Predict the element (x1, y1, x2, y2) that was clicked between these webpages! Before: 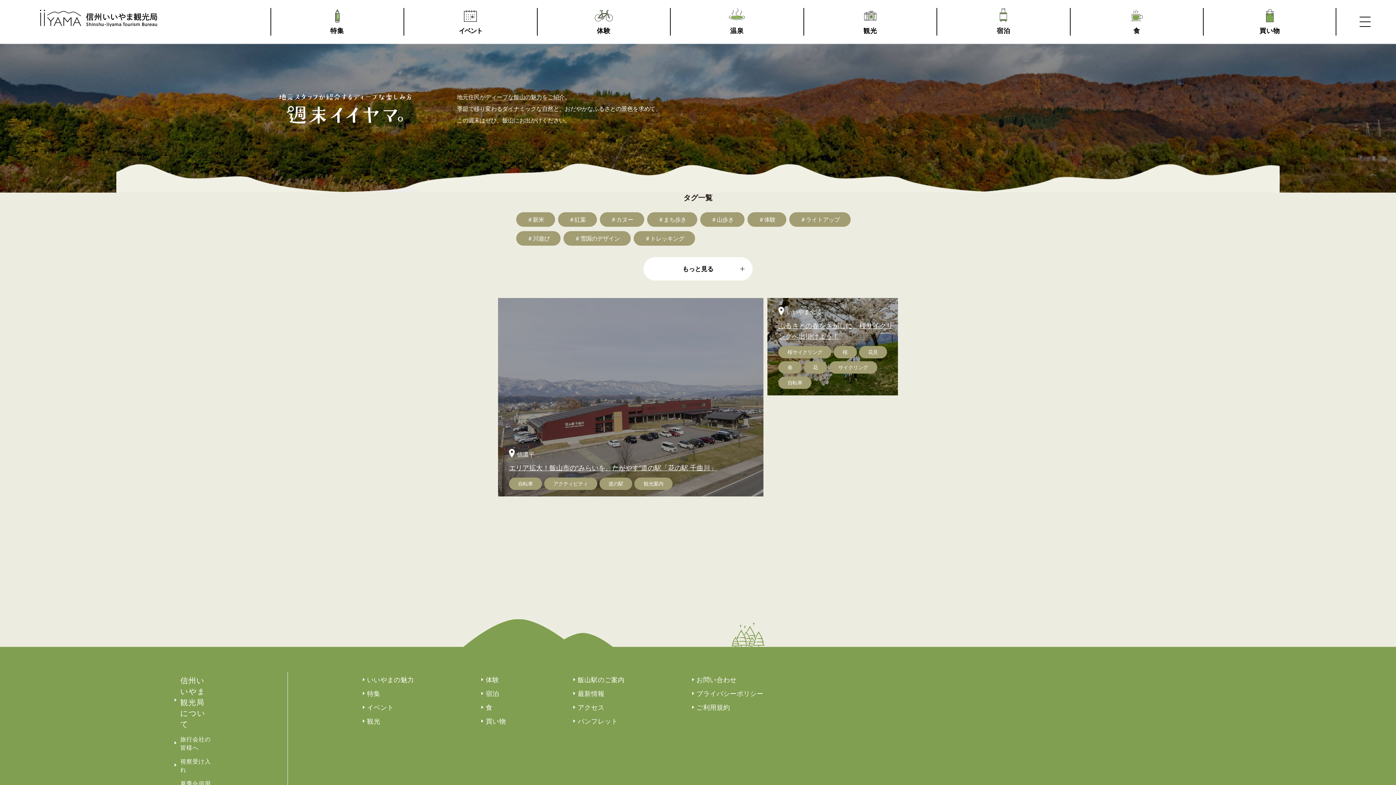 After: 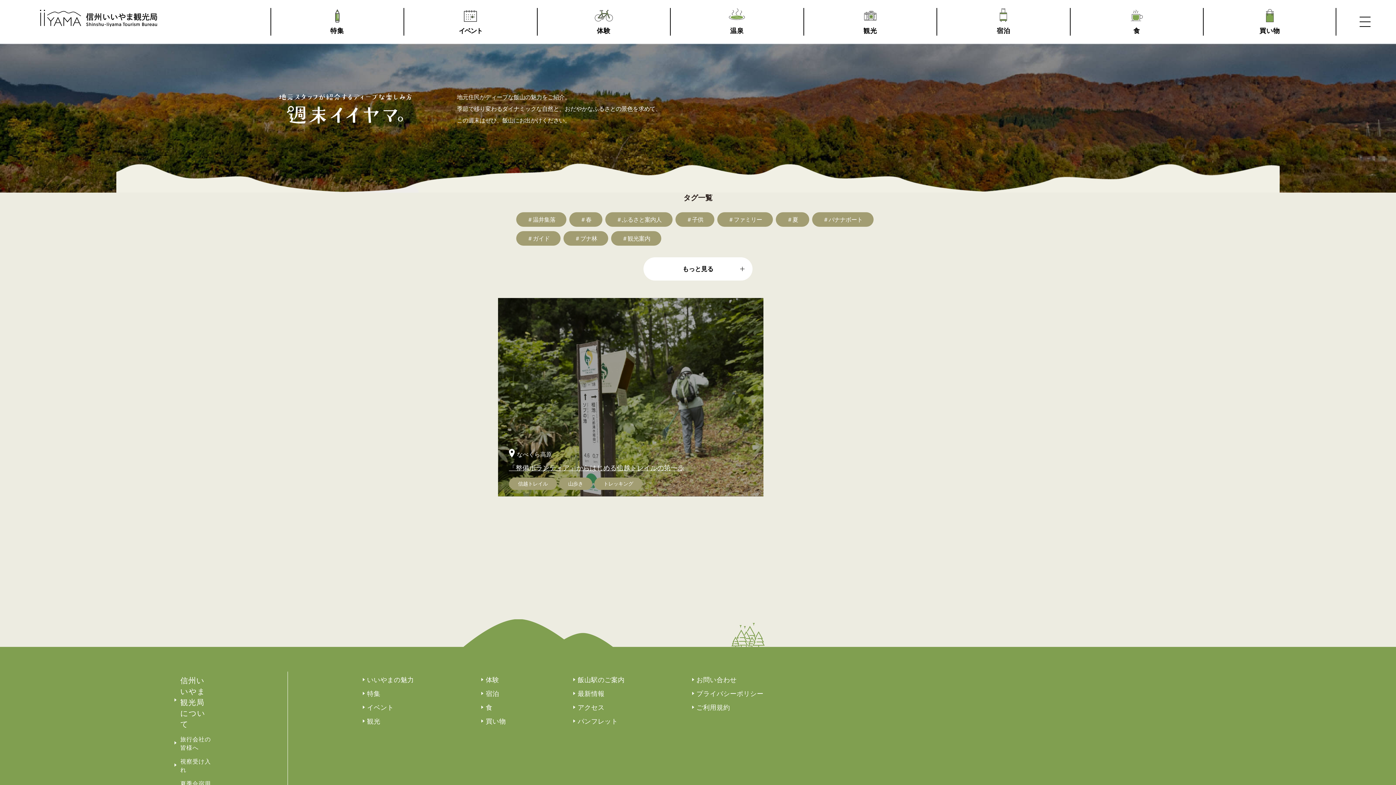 Action: bbox: (633, 231, 695, 245) label: ＃トレッキング